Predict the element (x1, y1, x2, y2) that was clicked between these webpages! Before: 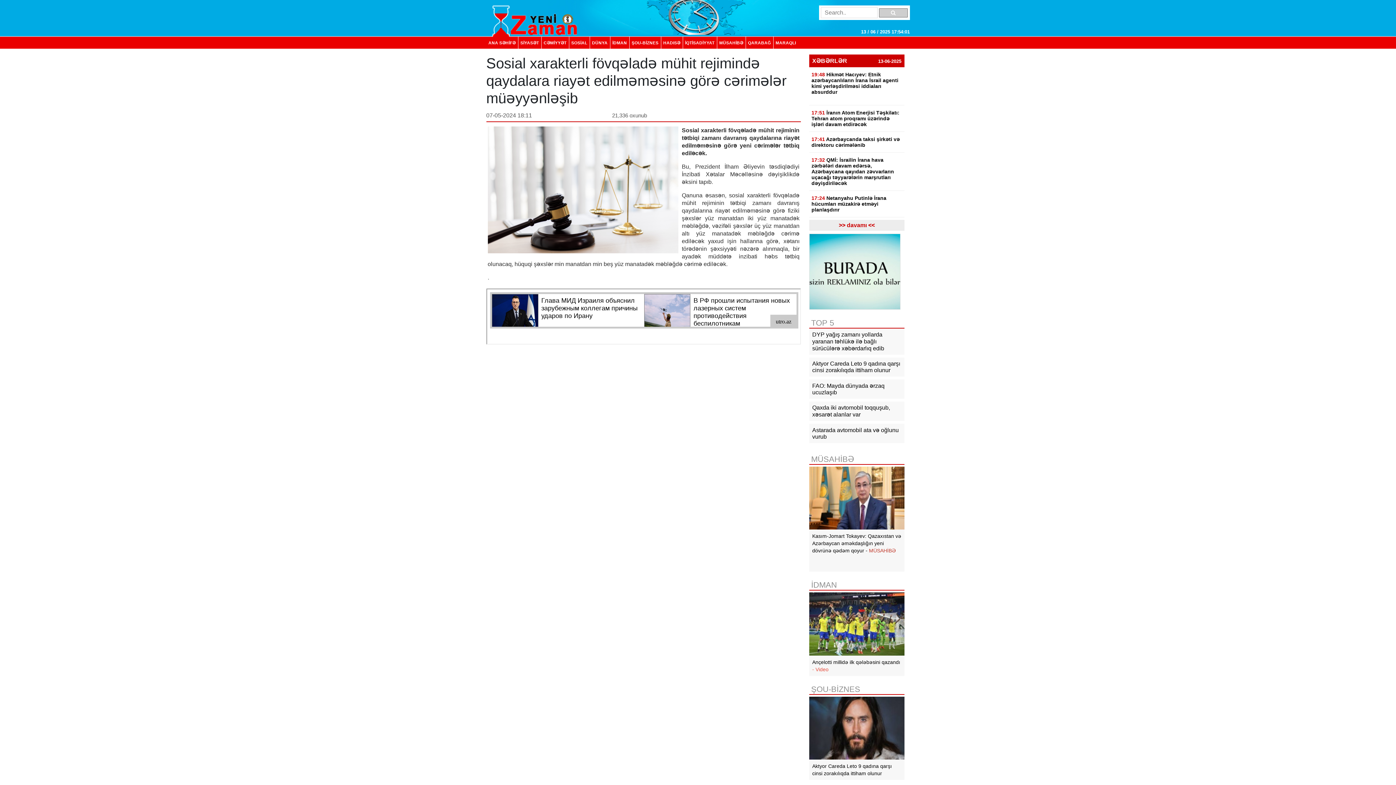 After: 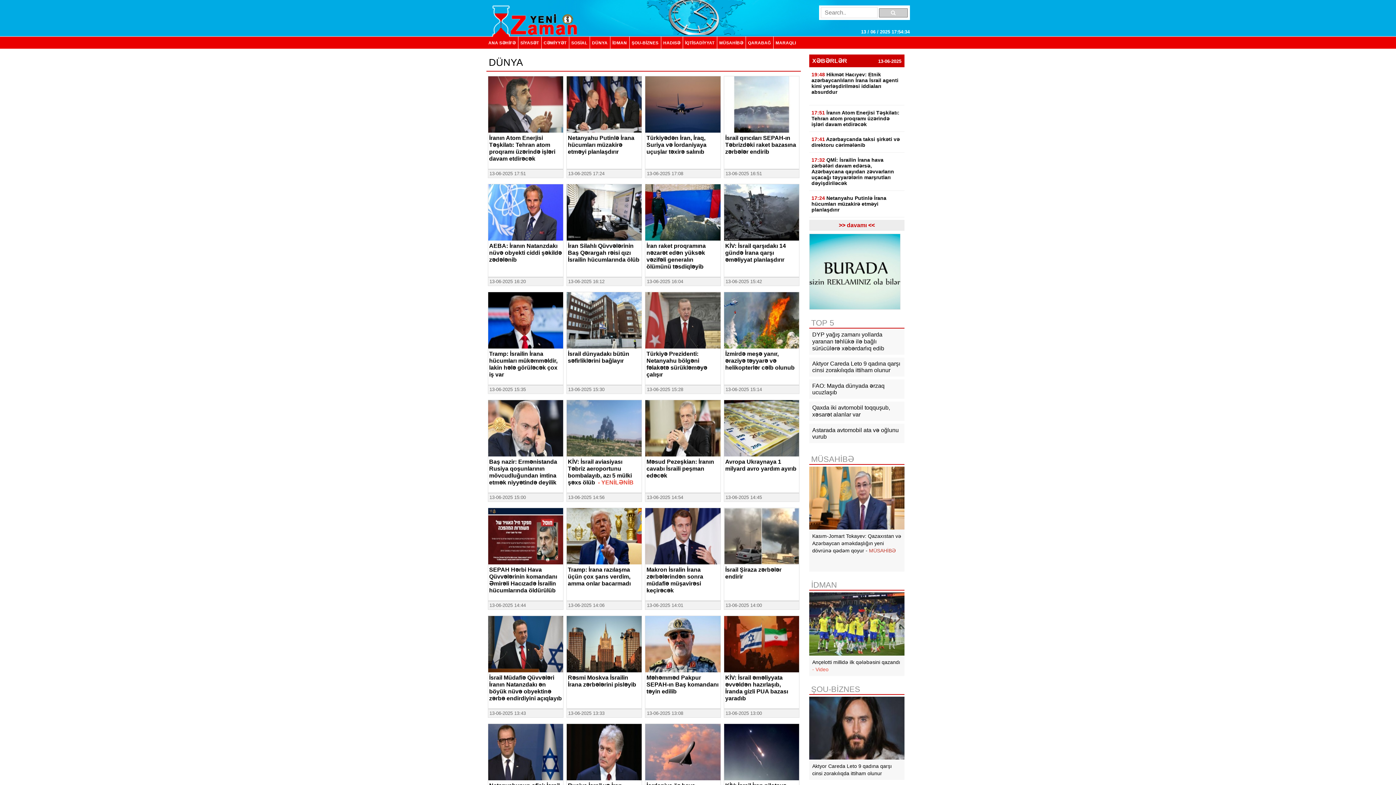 Action: label: DÜNYA bbox: (589, 36, 610, 48)